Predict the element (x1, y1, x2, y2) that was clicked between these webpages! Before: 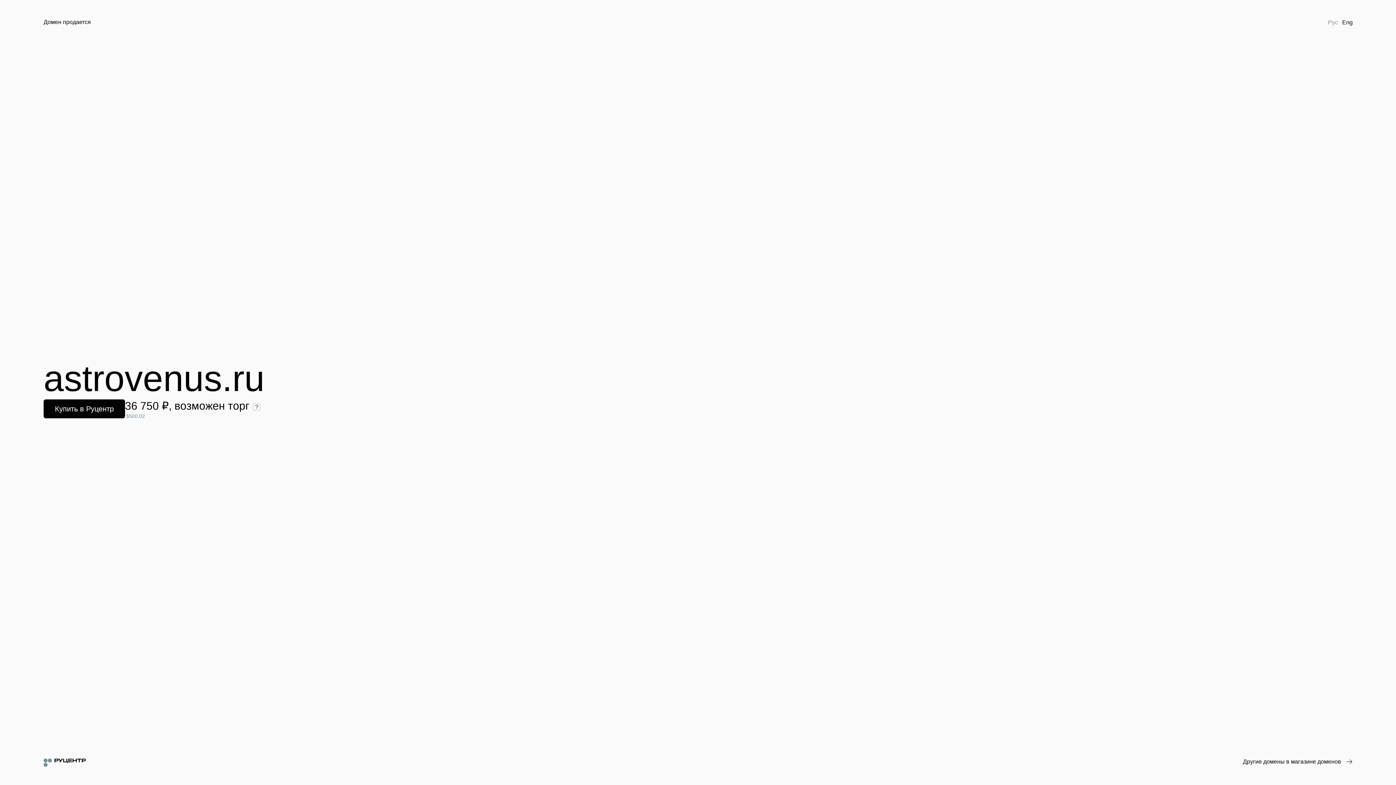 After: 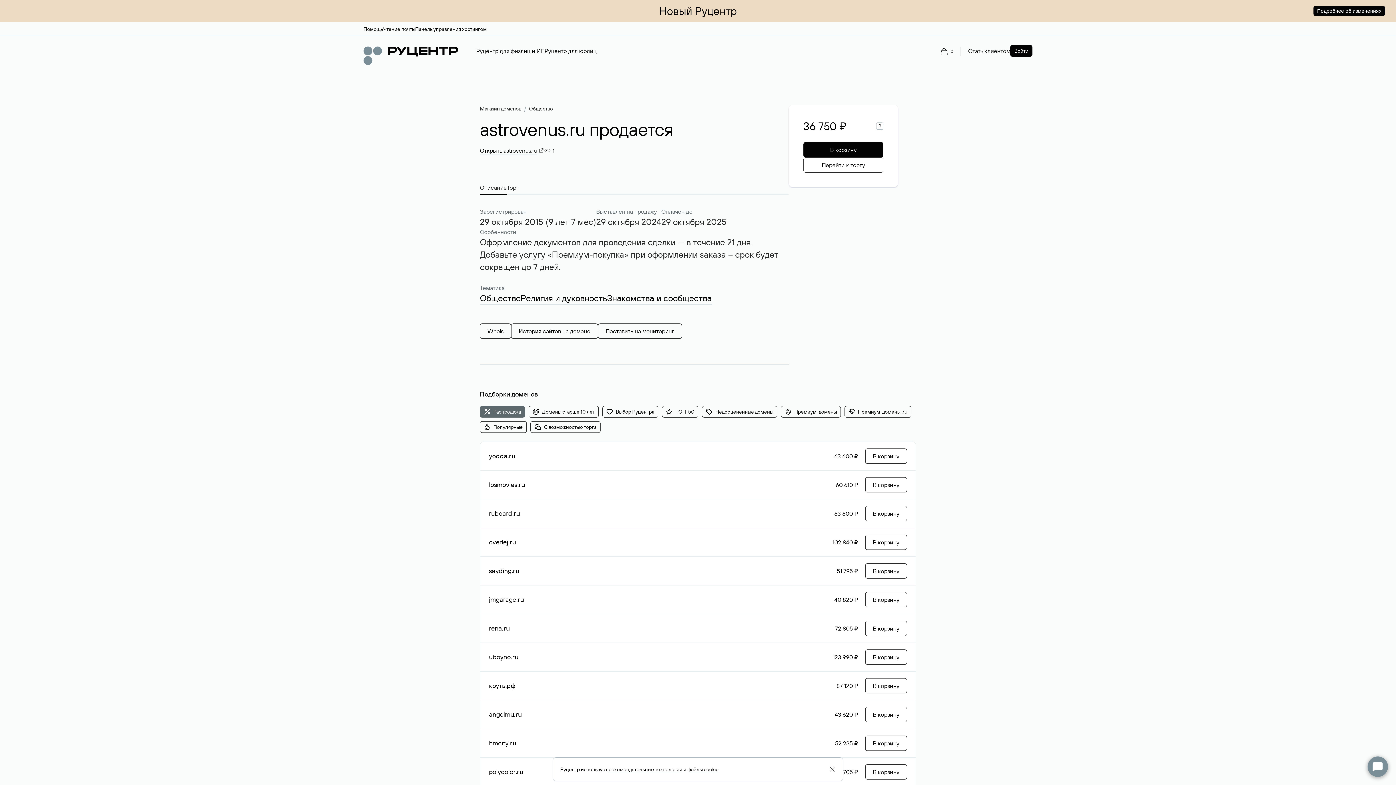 Action: label: Купить в Руцентр bbox: (43, 399, 125, 418)